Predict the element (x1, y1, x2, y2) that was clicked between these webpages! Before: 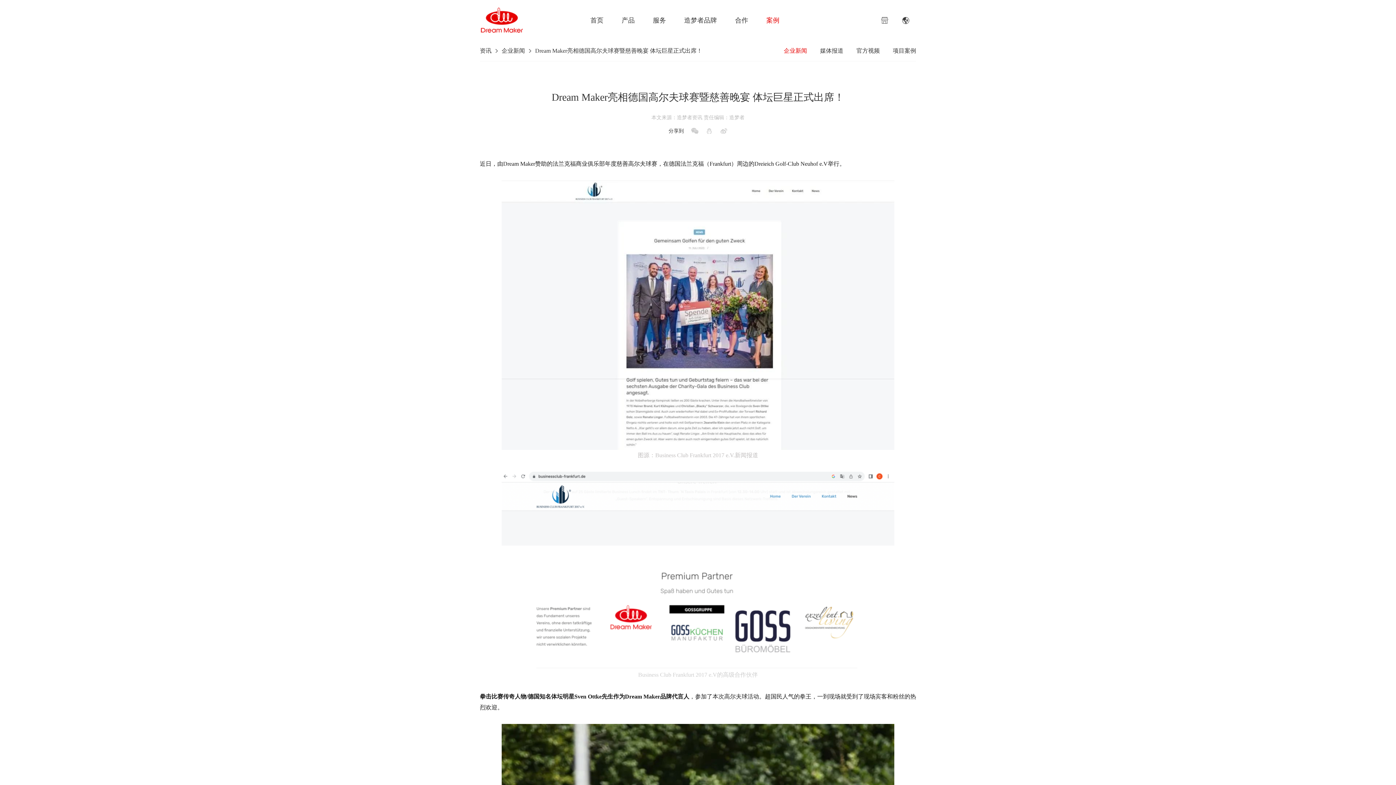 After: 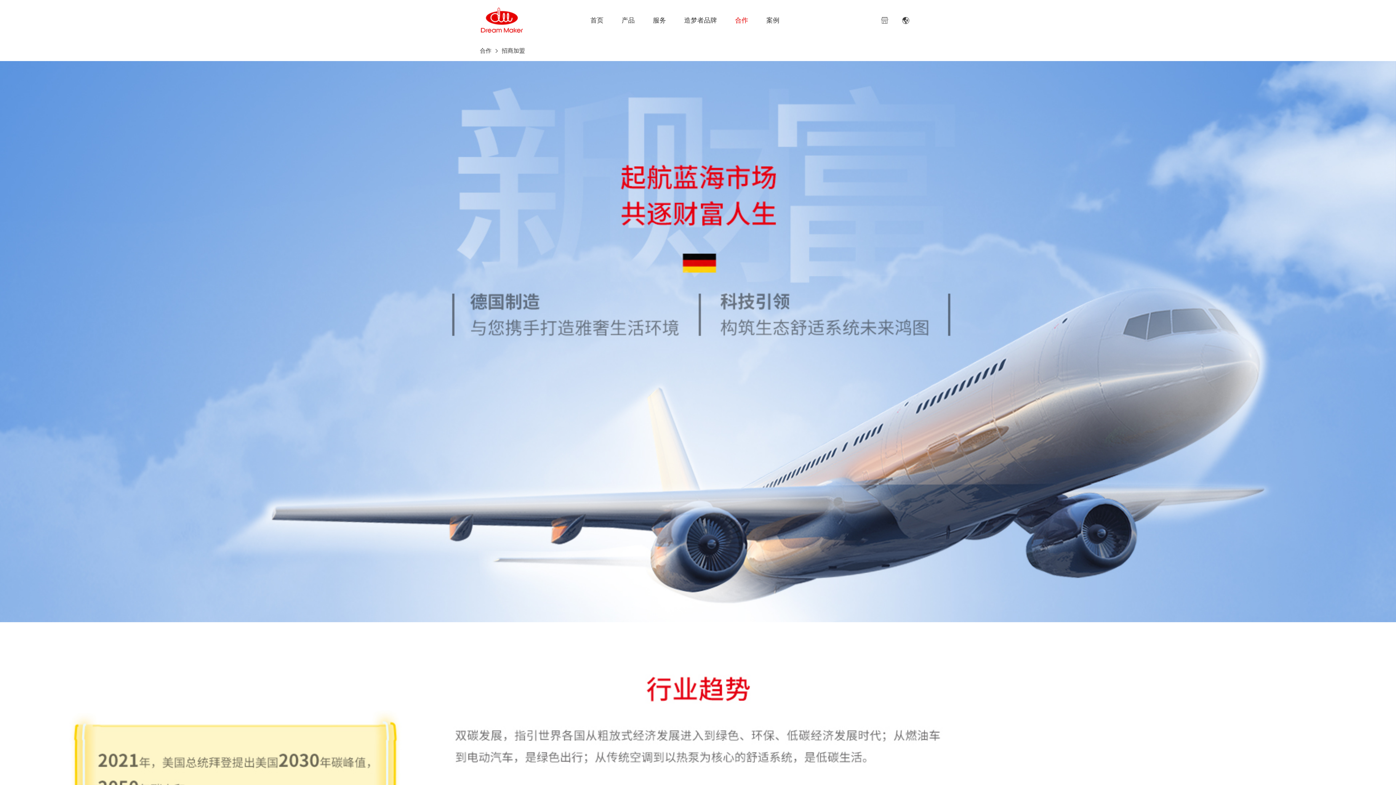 Action: label: 合作 bbox: (726, 0, 757, 40)